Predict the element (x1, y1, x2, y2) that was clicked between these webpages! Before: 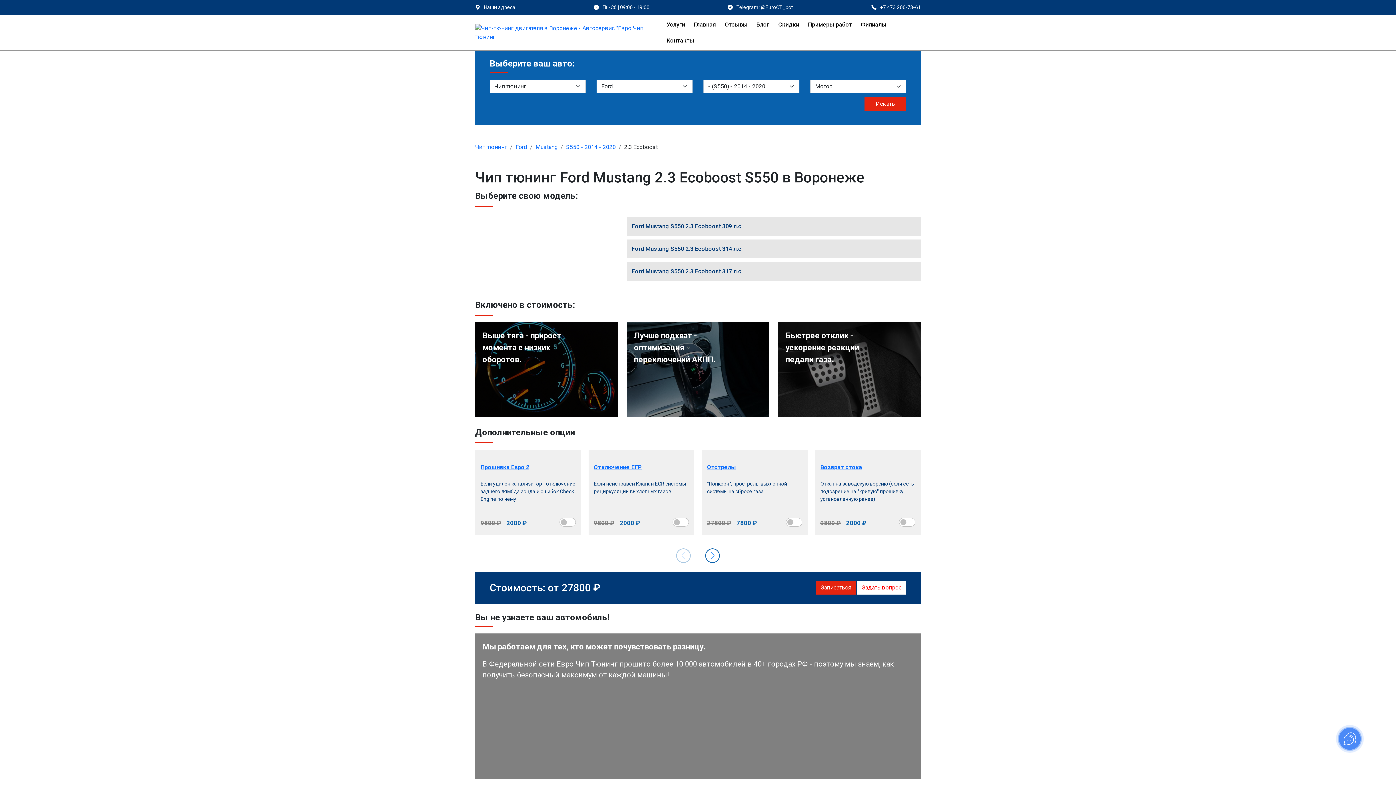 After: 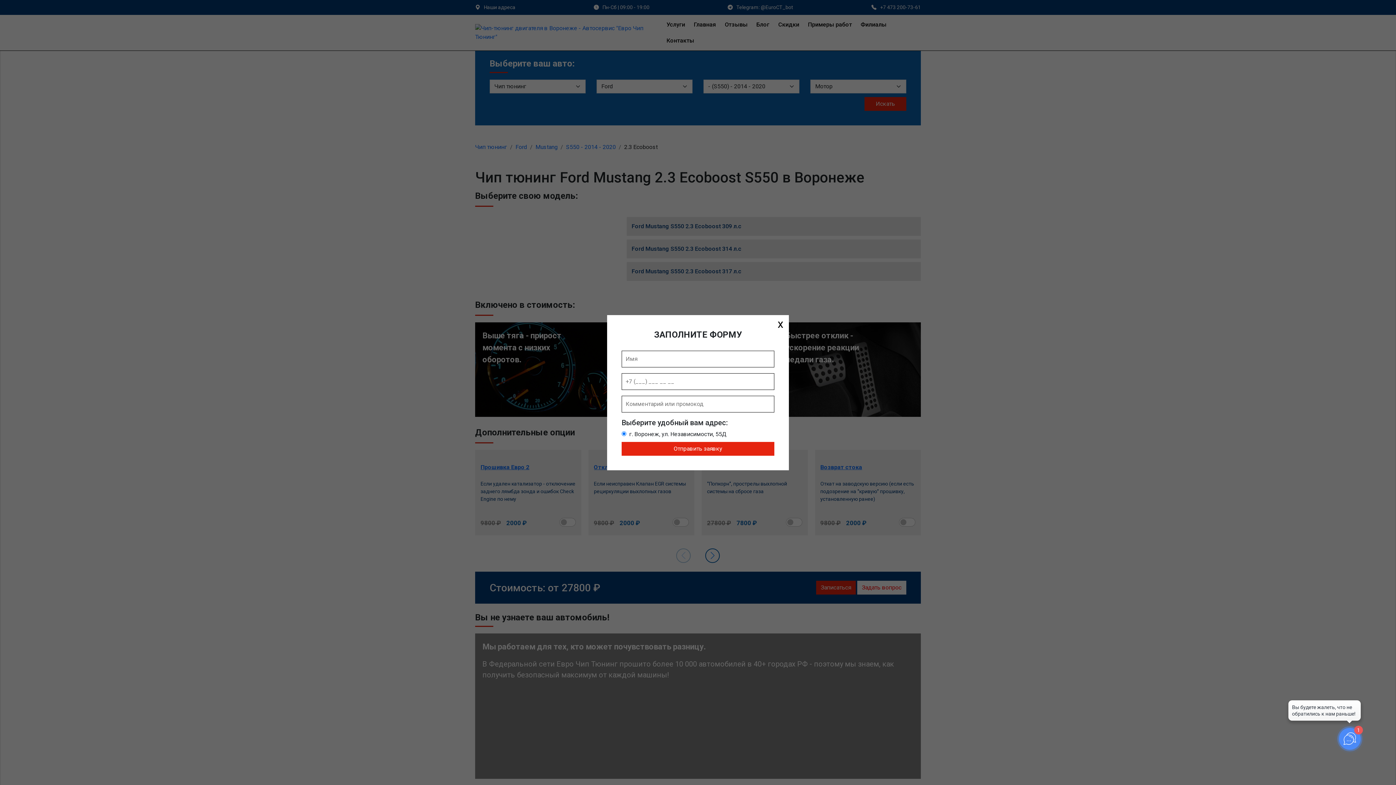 Action: bbox: (816, 581, 856, 594) label: Записаться